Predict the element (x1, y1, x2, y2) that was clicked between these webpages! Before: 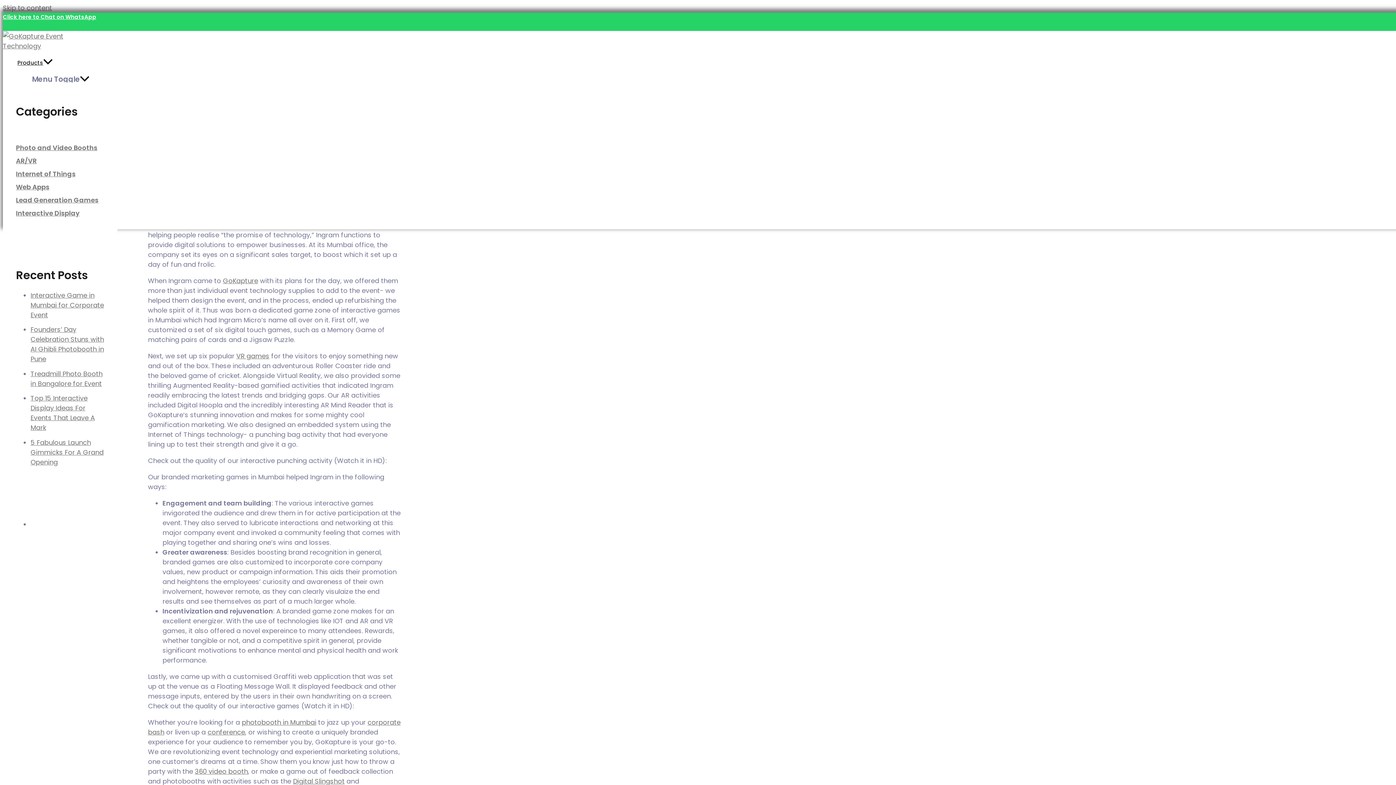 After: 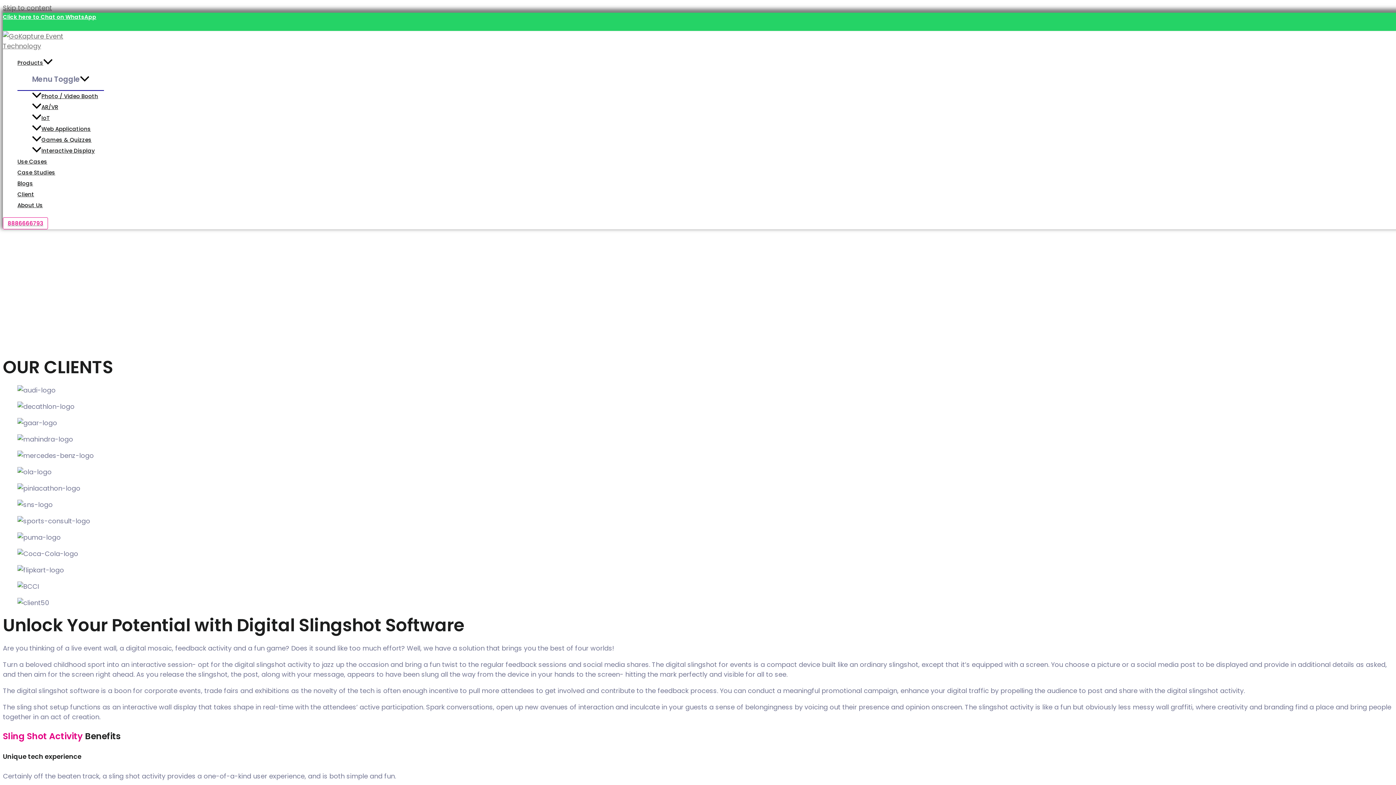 Action: label: Digital Slingshot bbox: (293, 776, 344, 786)